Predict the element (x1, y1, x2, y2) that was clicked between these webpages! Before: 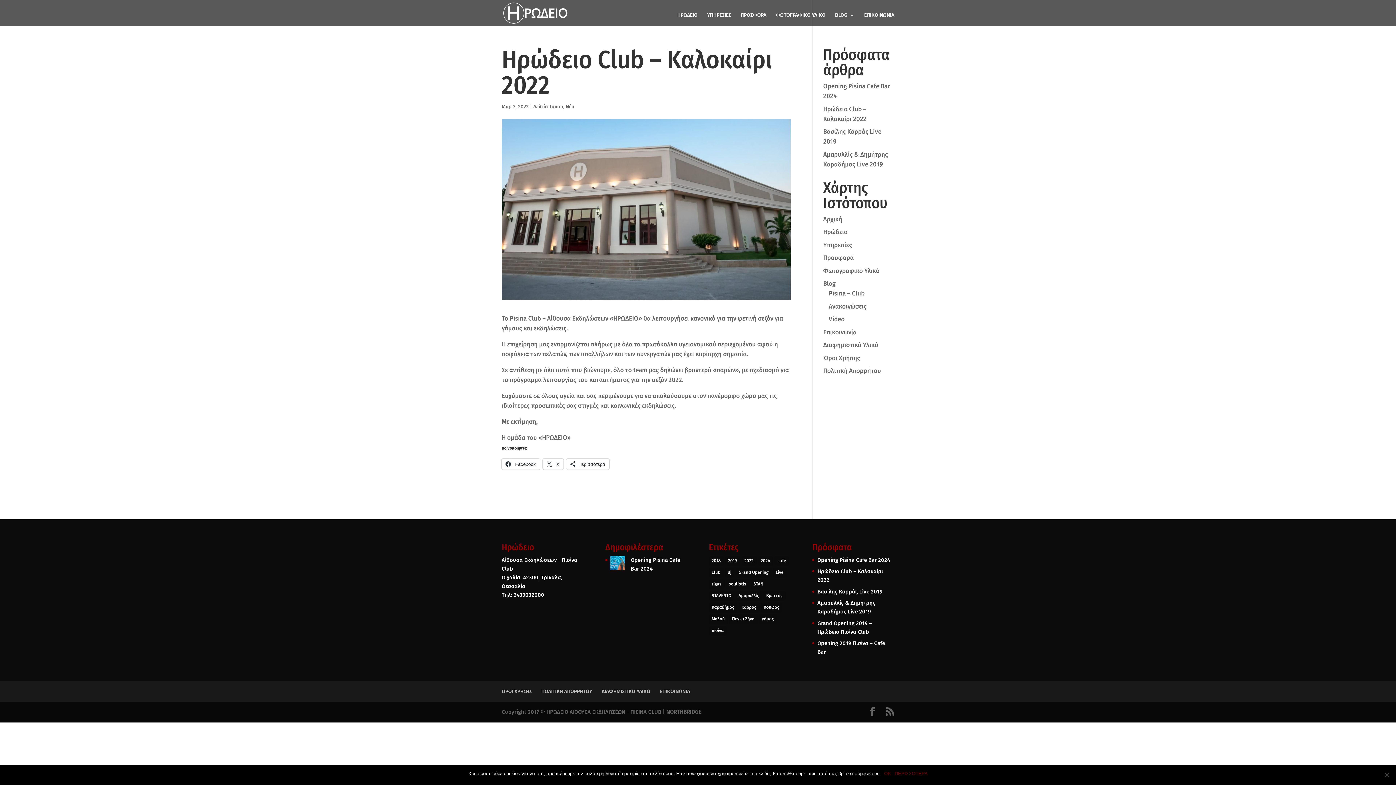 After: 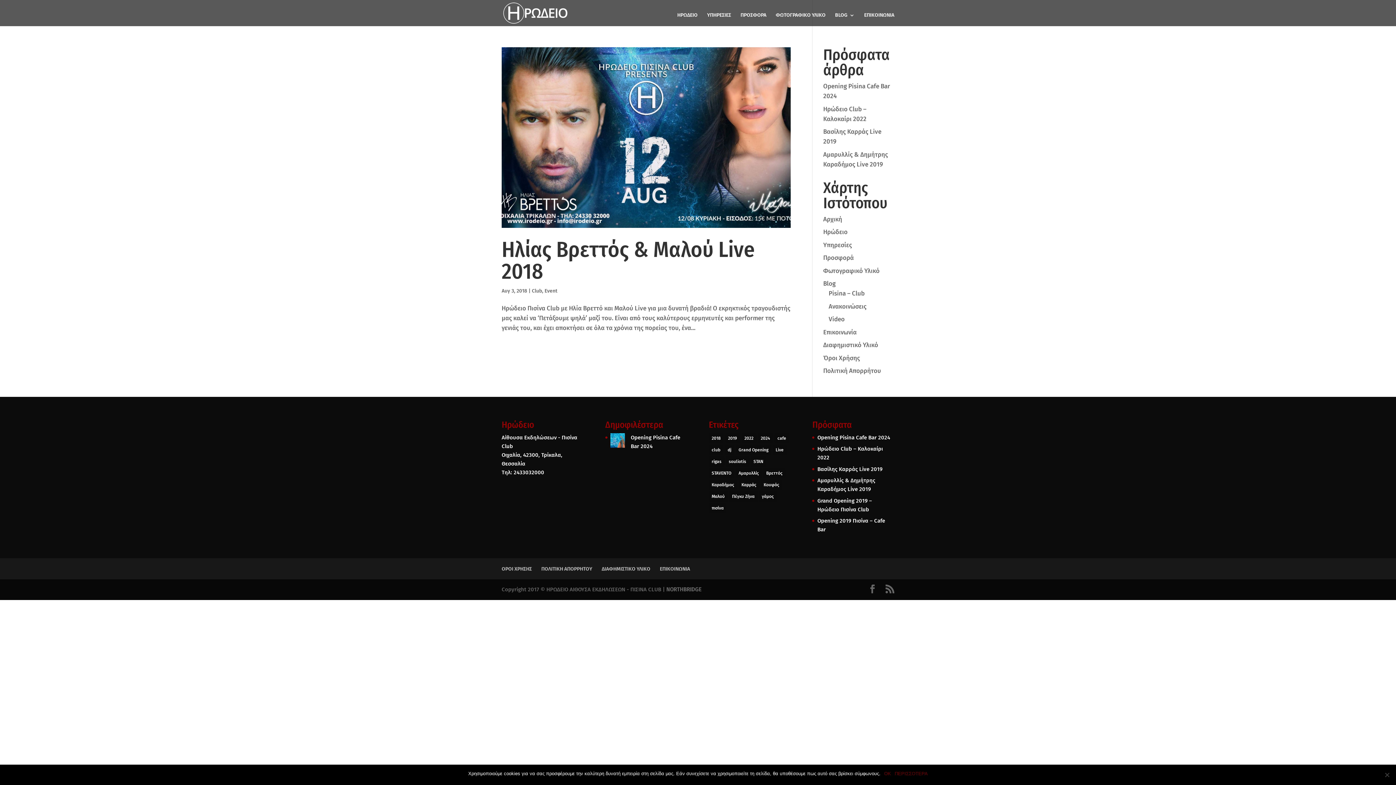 Action: label: Μαλού (1 στοιχείο) bbox: (708, 614, 727, 624)